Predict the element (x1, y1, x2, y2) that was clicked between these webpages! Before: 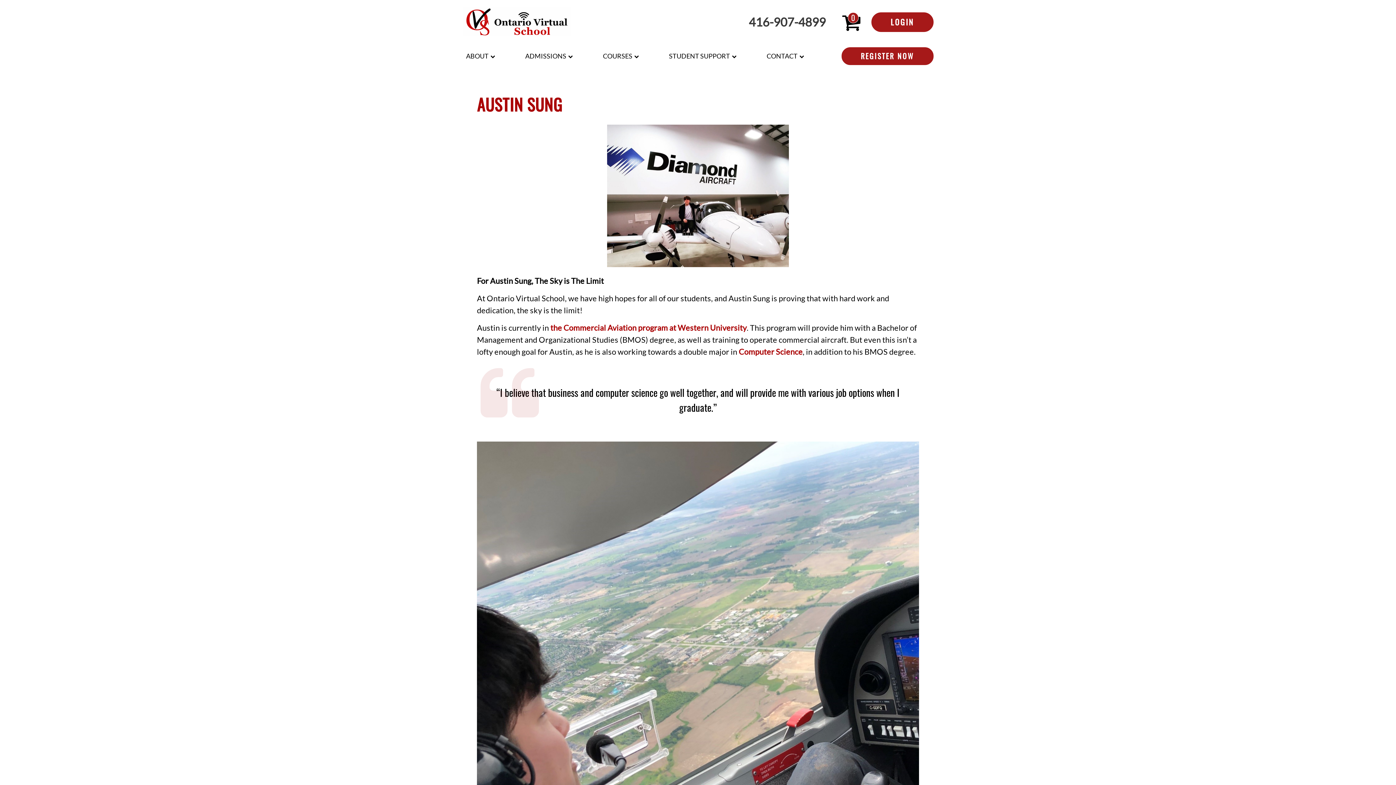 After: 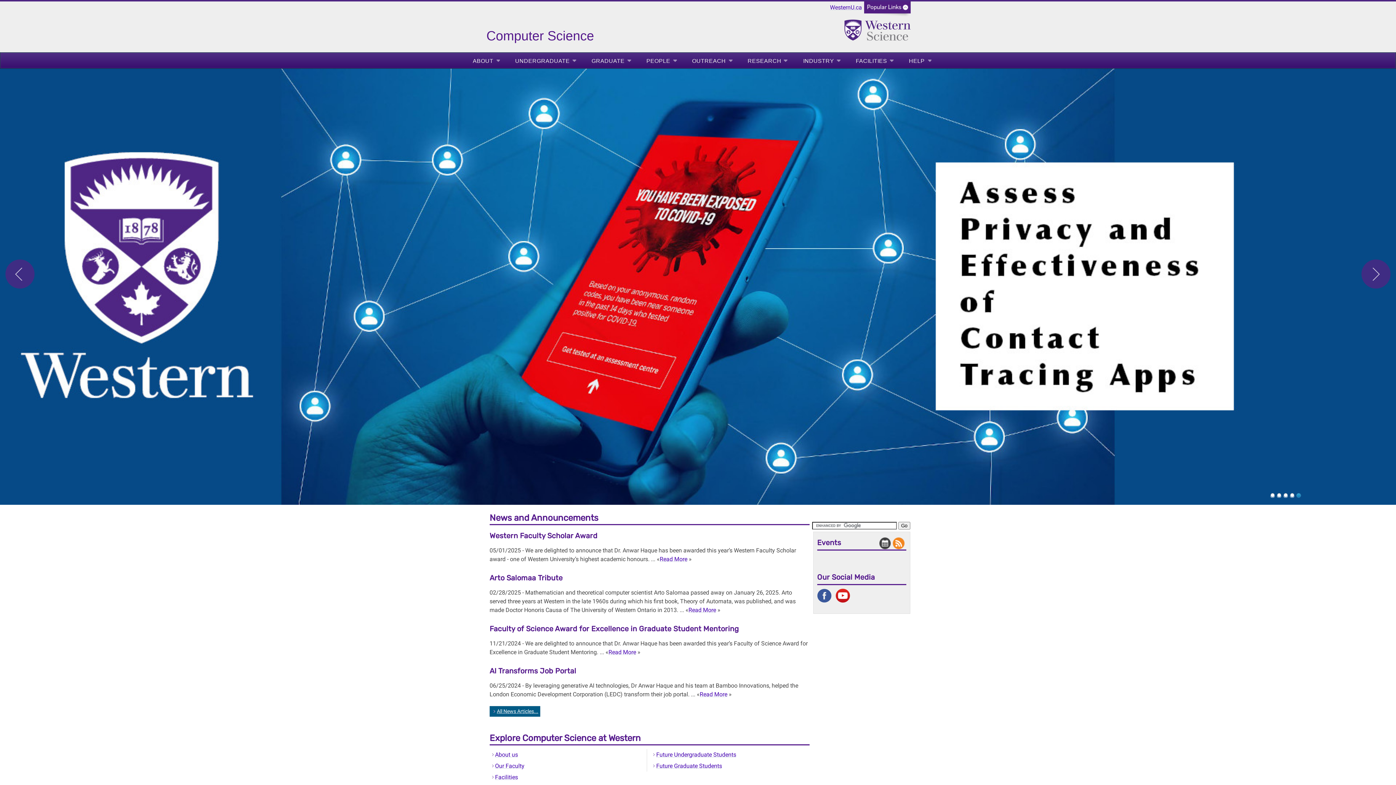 Action: bbox: (738, 347, 802, 356) label: Computer Science